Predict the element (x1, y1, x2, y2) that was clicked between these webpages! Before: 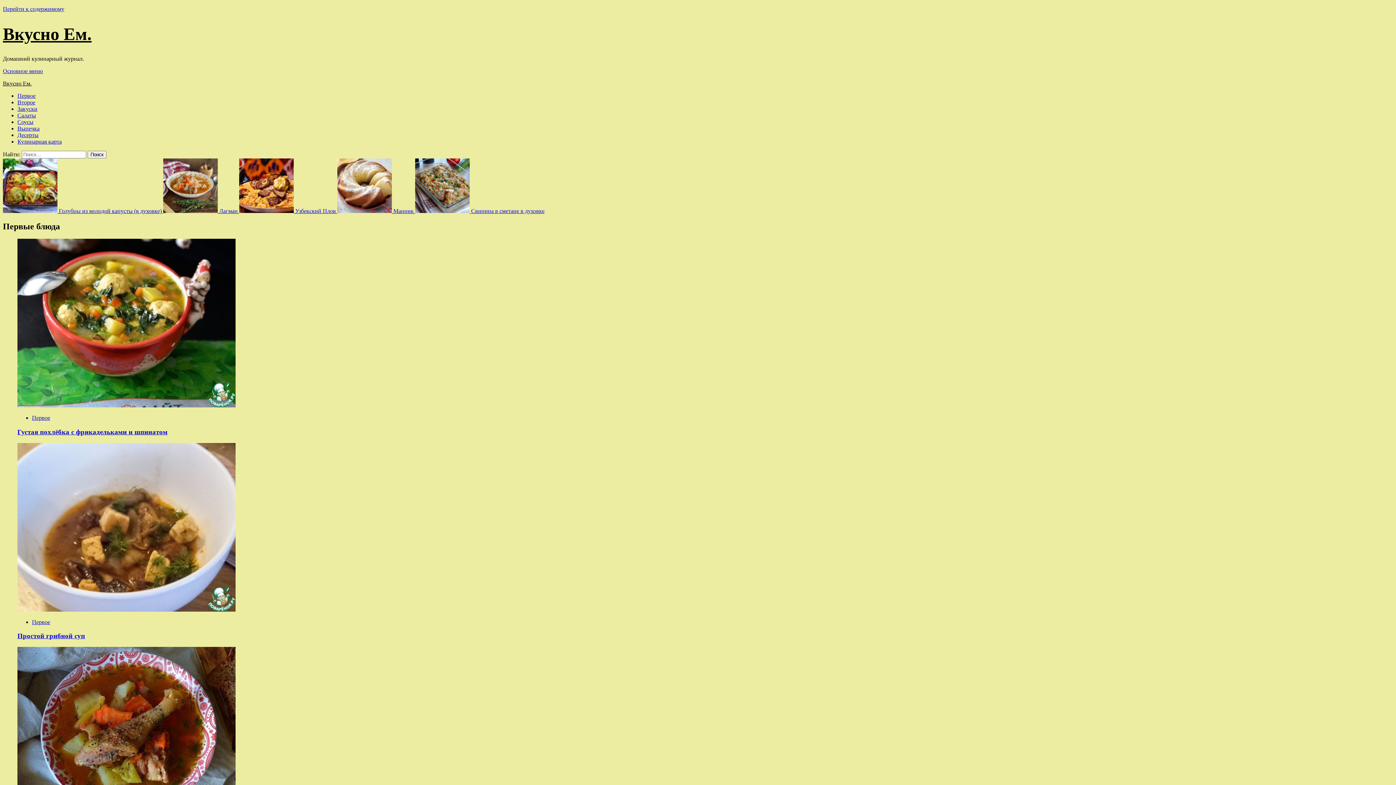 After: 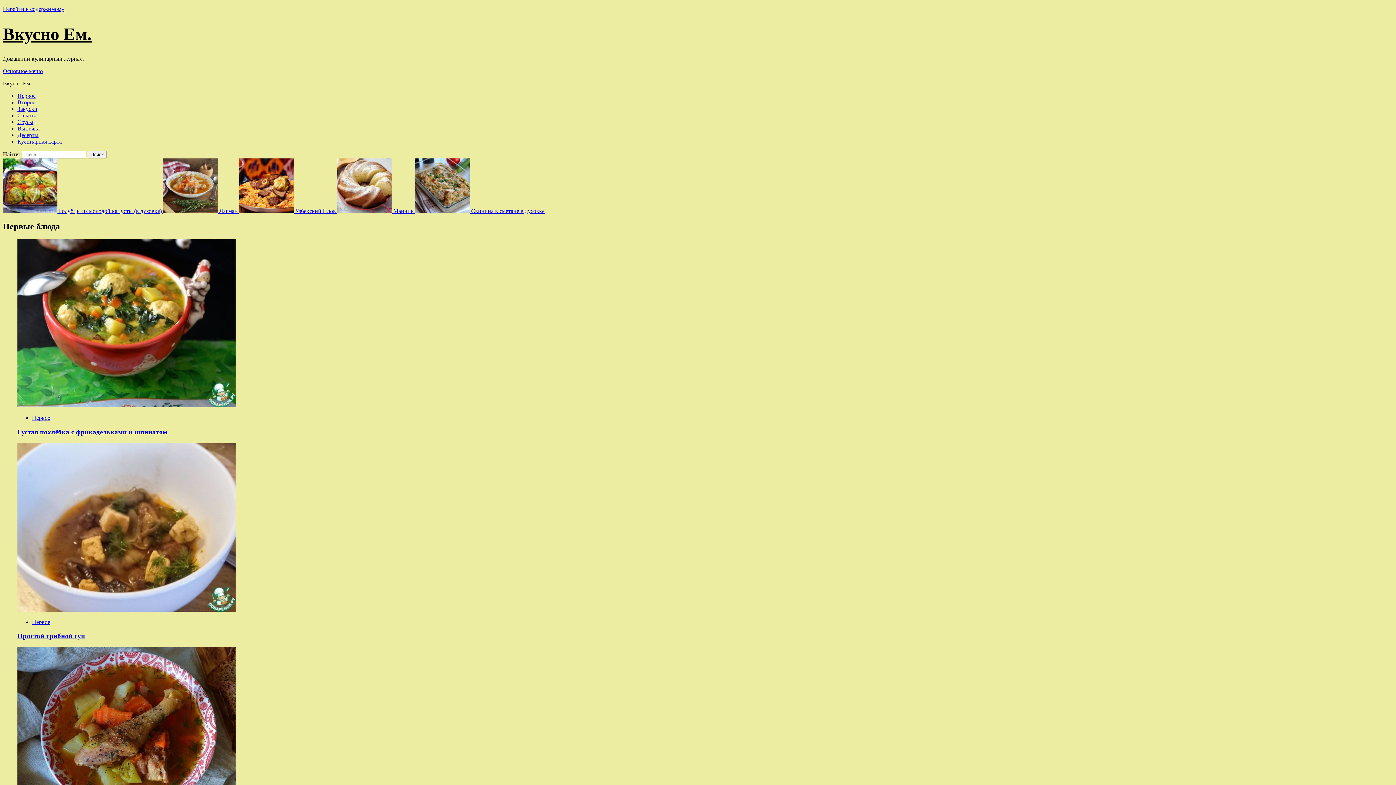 Action: bbox: (2, 68, 42, 74) label: Toggle Primary Menu